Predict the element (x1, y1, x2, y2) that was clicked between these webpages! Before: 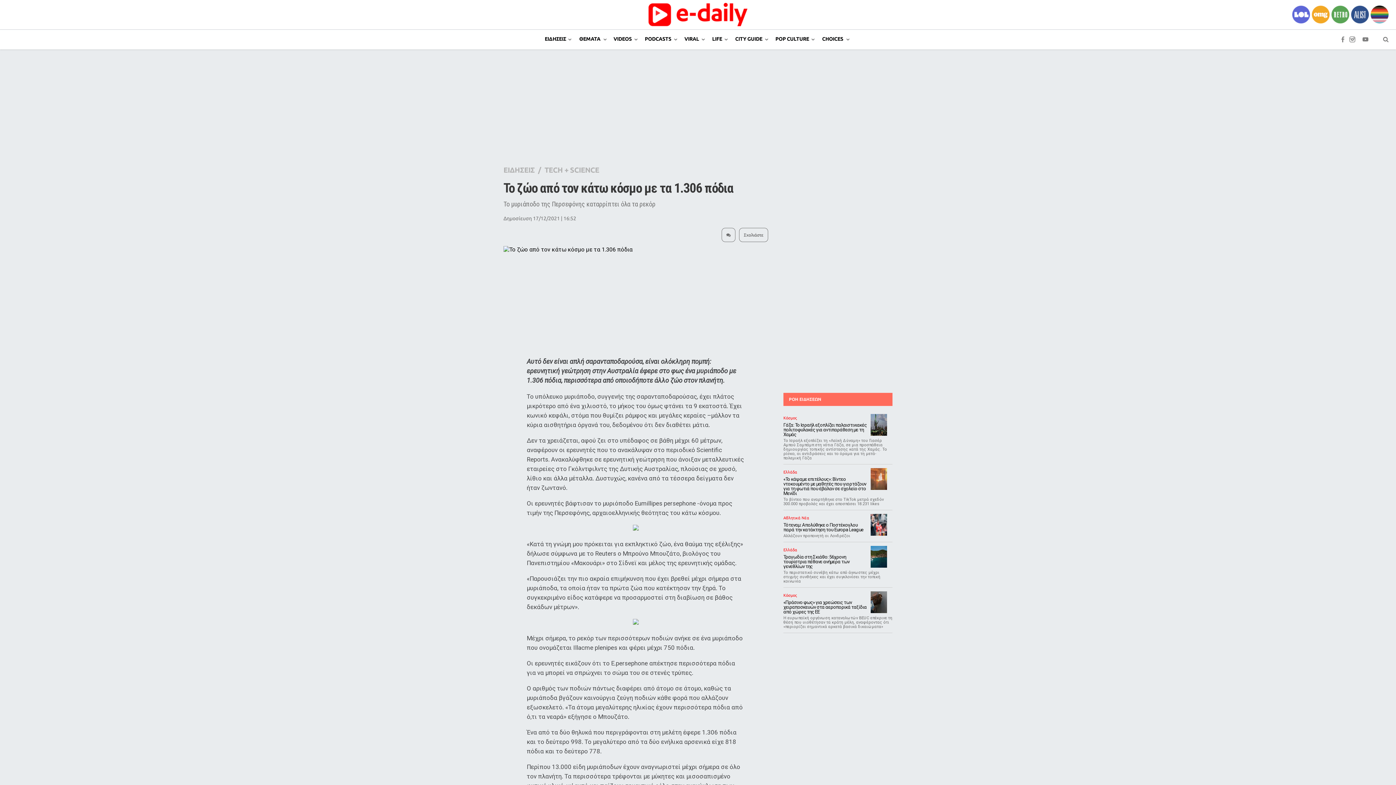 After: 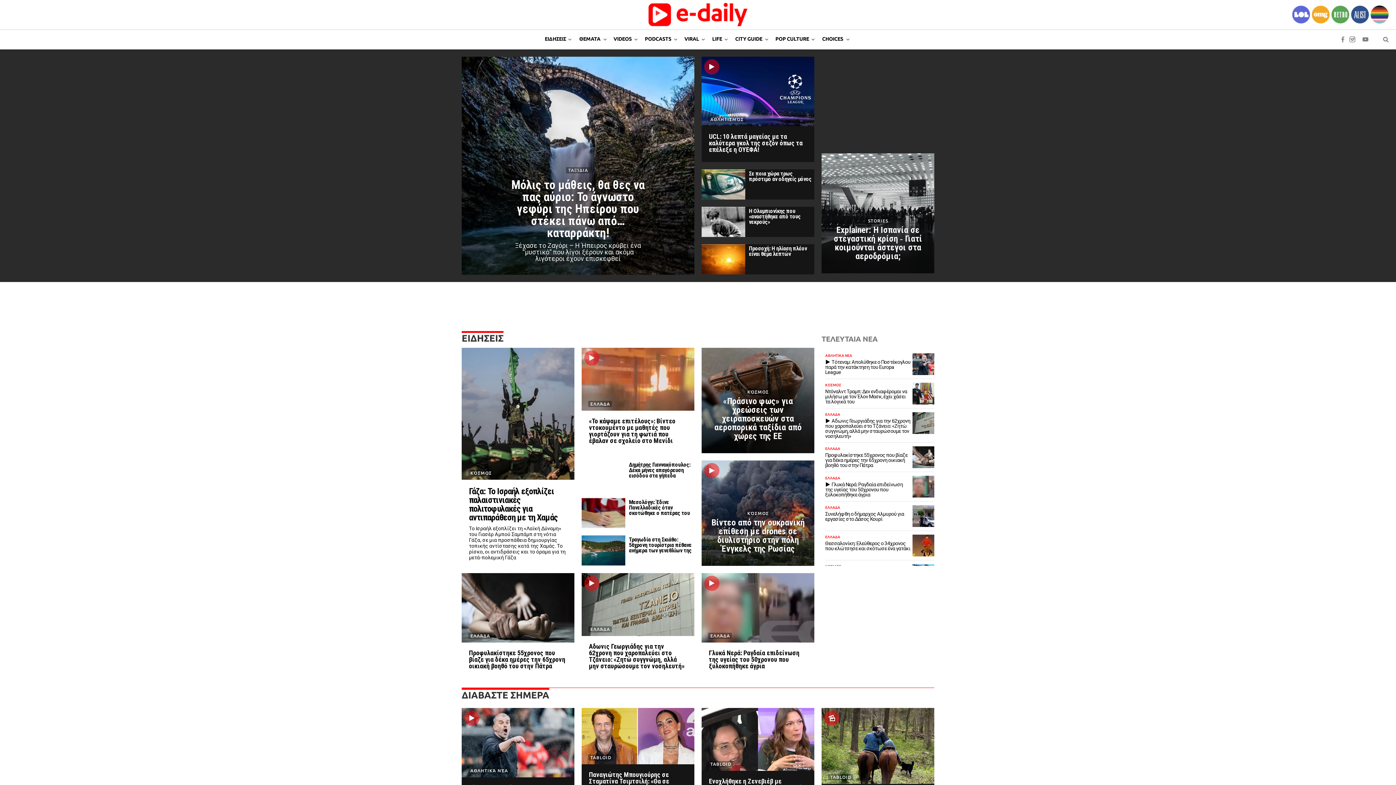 Action: bbox: (648, 21, 747, 28)